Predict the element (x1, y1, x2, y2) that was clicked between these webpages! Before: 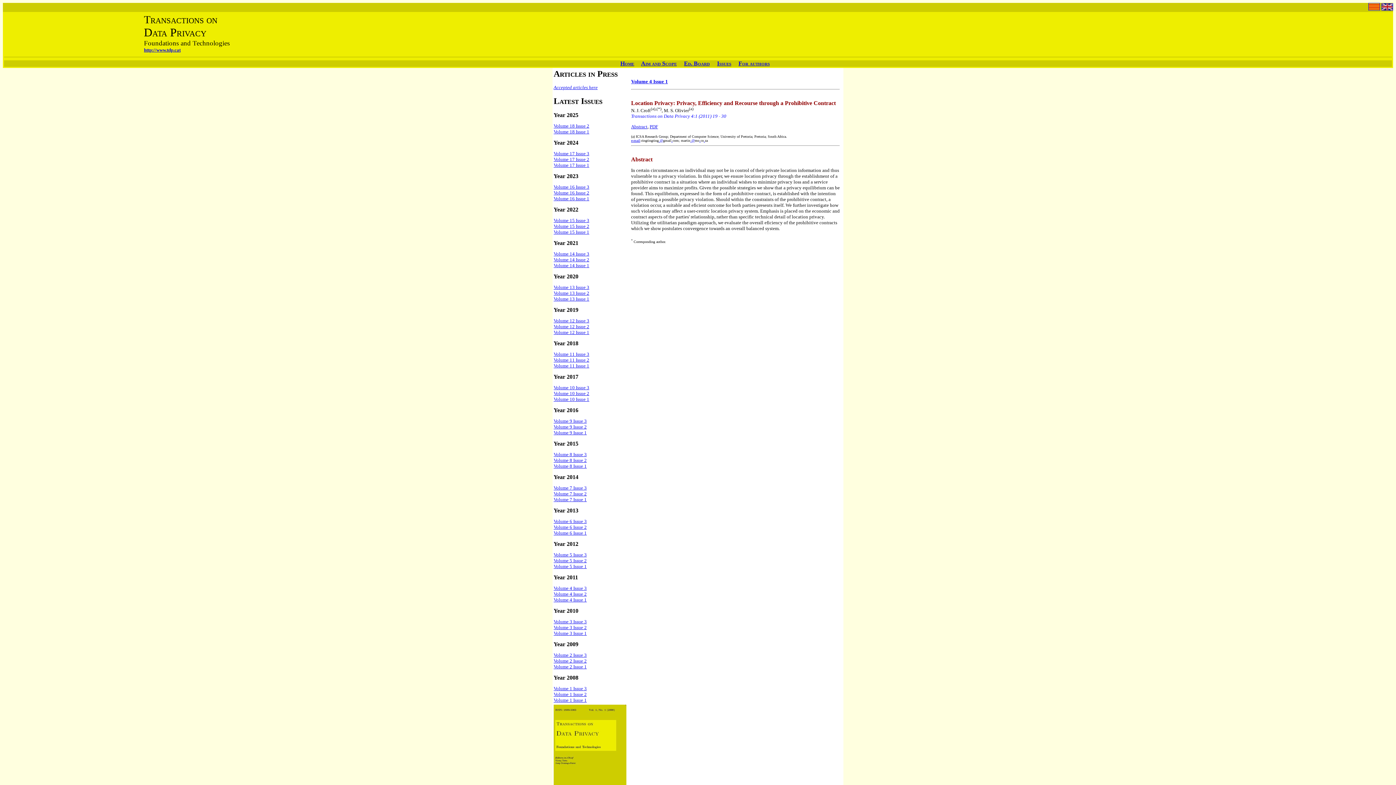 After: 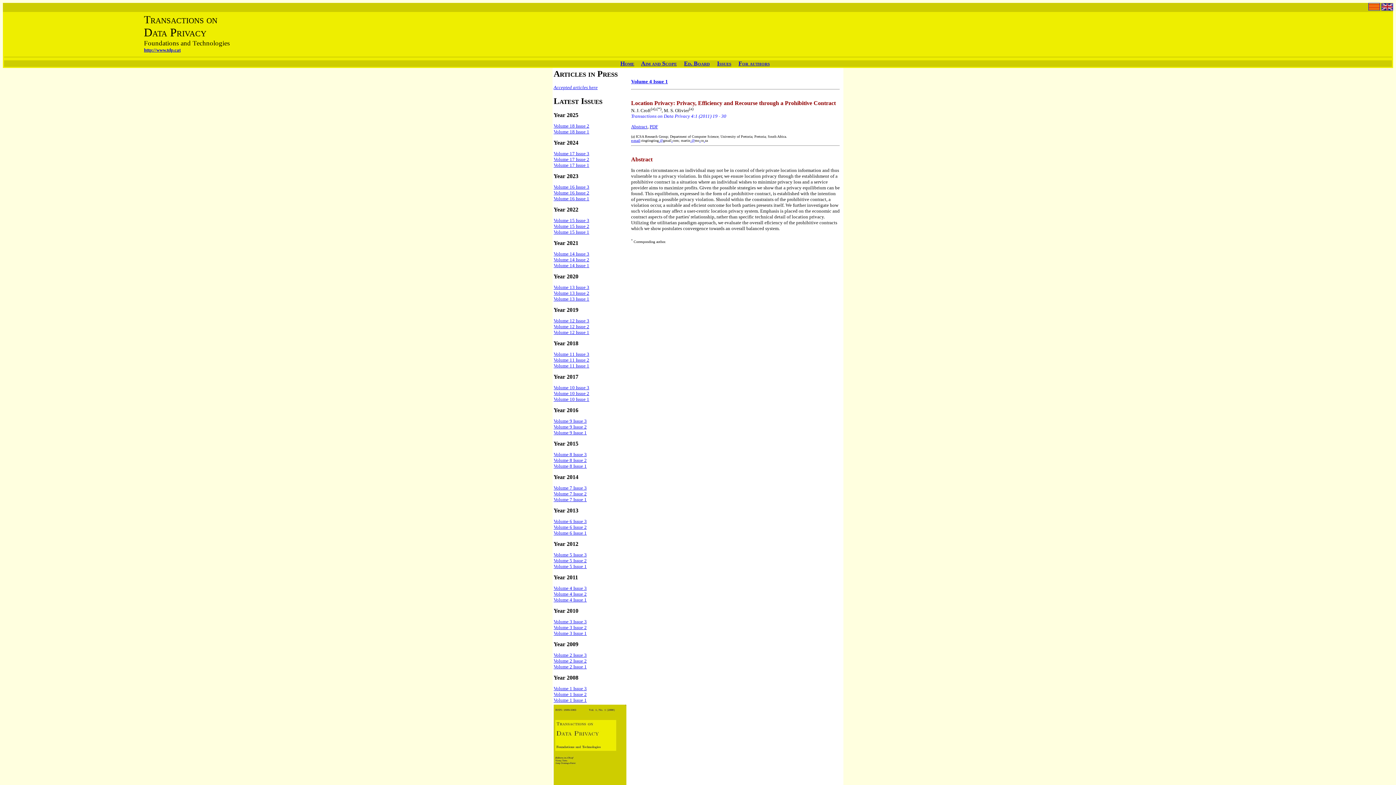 Action: bbox: (1368, 5, 1380, 11)